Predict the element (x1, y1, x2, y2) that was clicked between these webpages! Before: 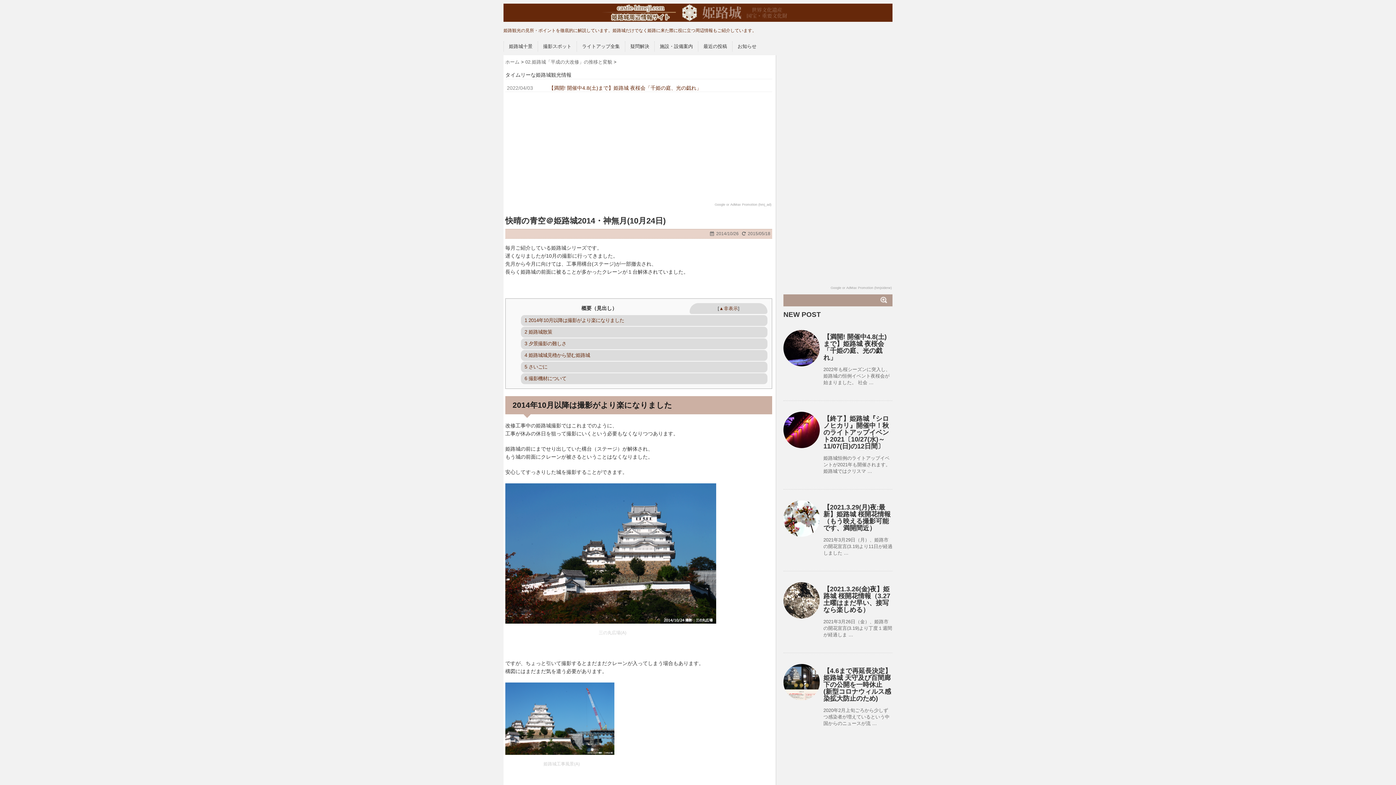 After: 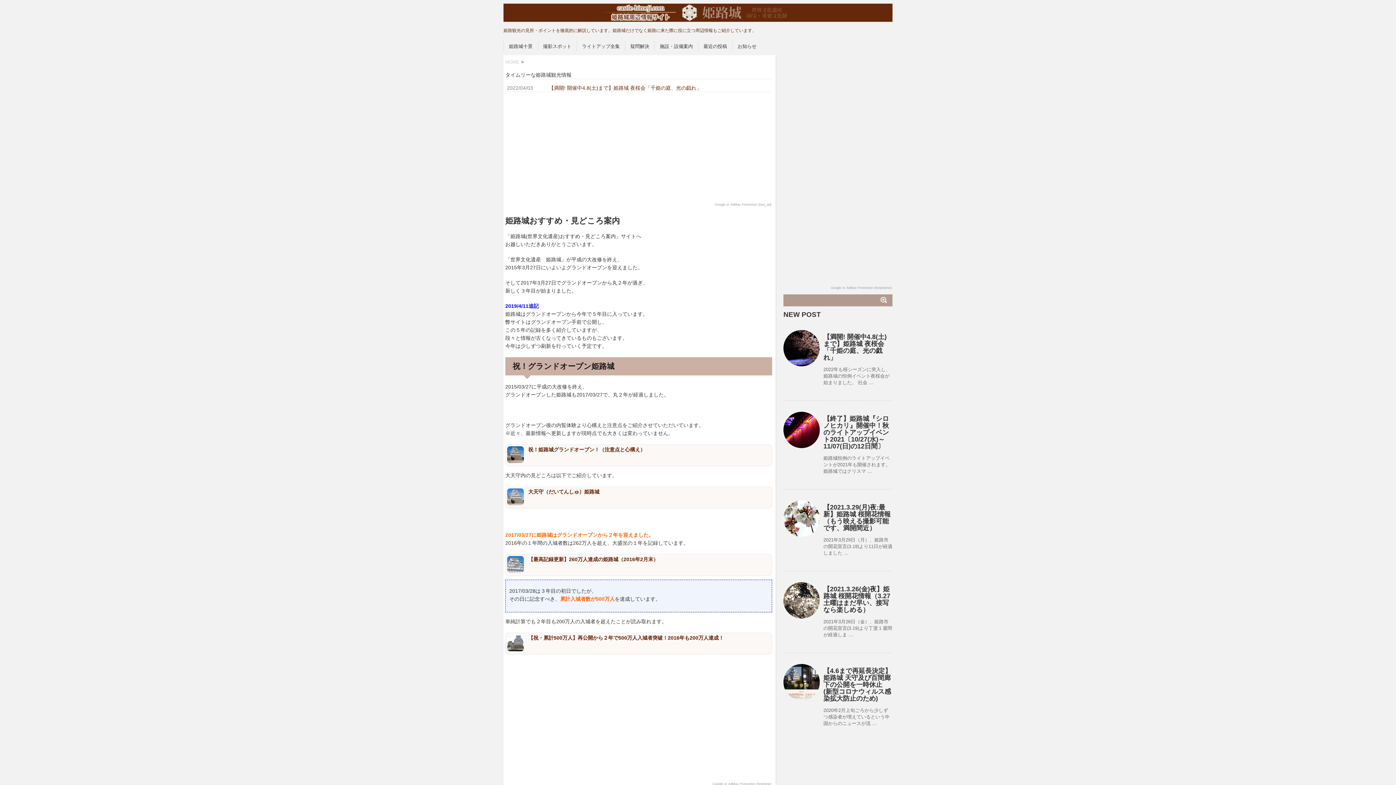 Action: bbox: (503, 3, 892, 21)